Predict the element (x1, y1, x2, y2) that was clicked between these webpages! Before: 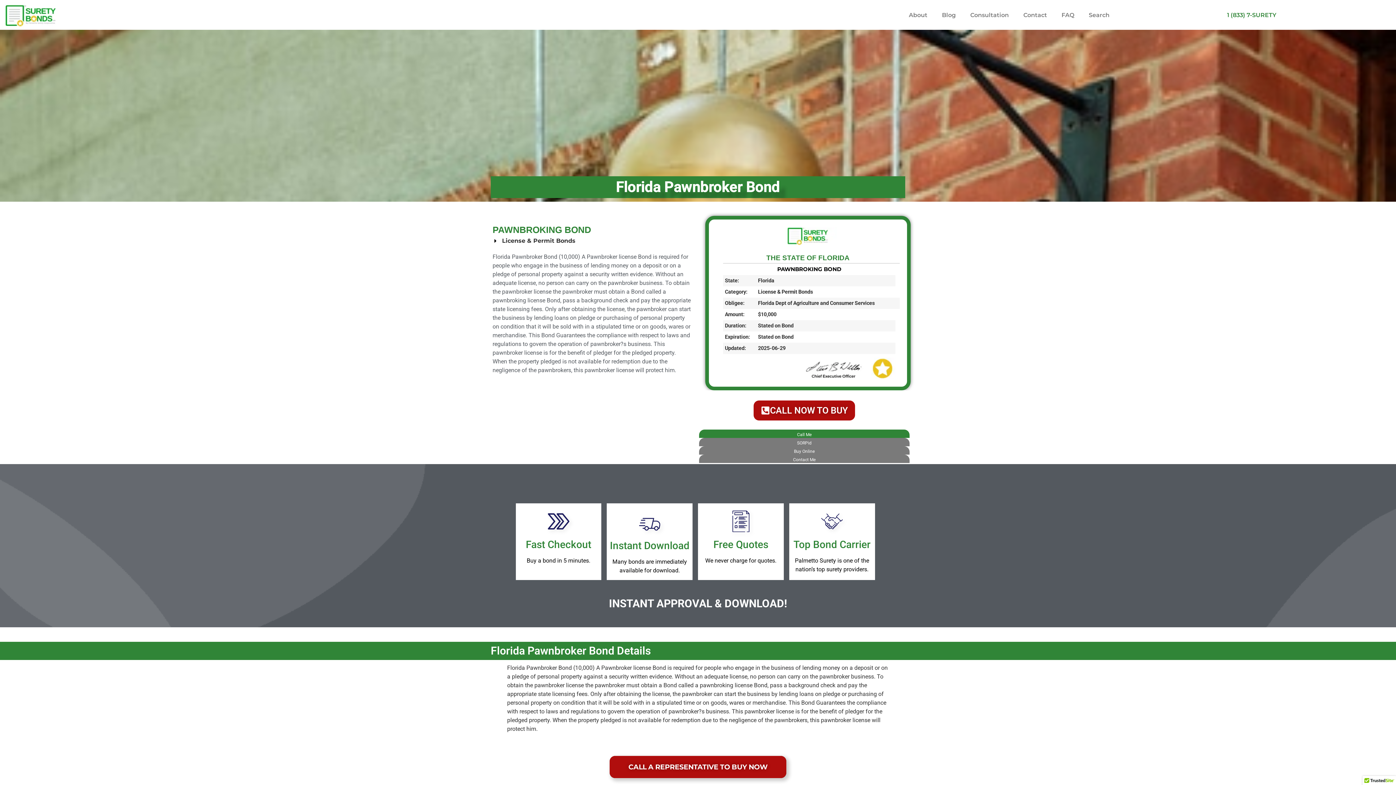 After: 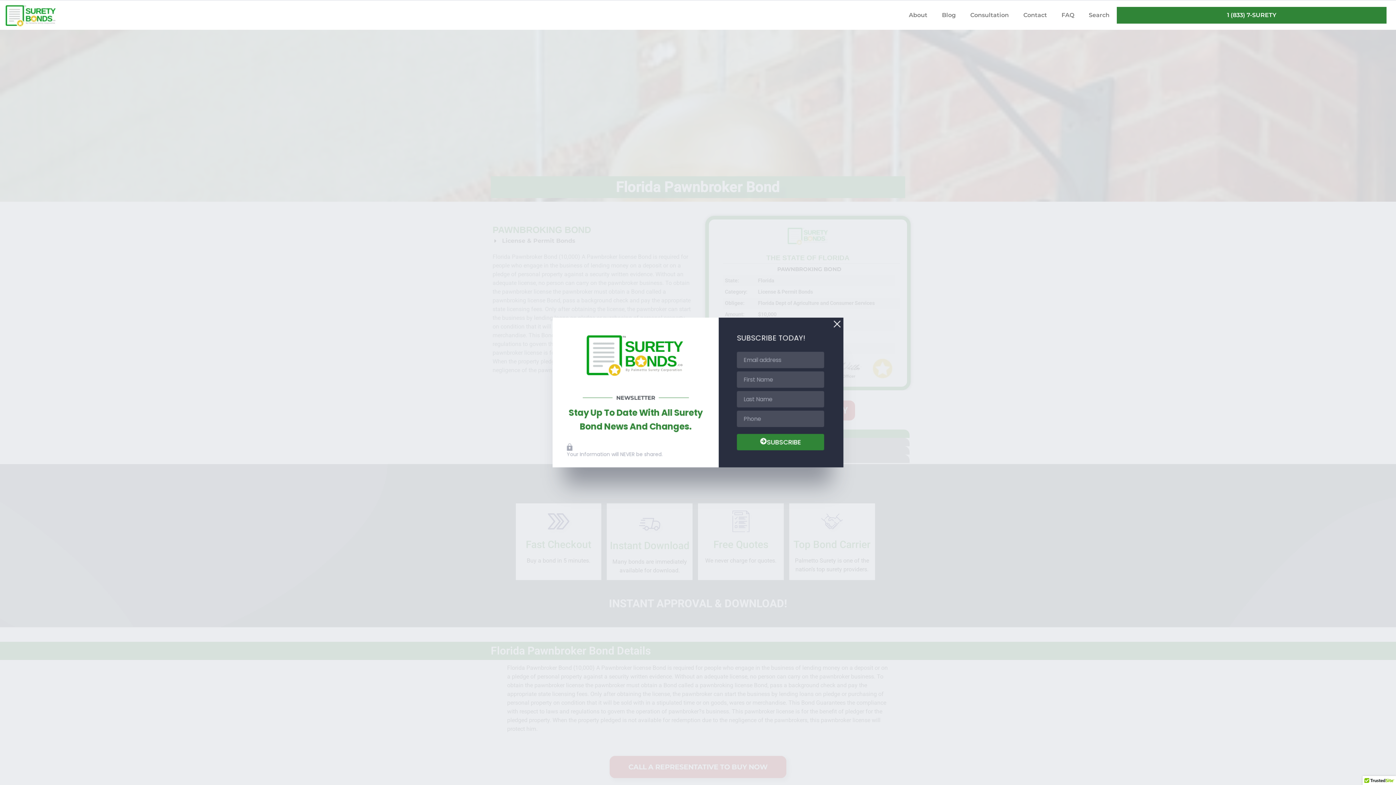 Action: bbox: (1117, 3, 1387, 20) label: 1 (833) 7-SURETY